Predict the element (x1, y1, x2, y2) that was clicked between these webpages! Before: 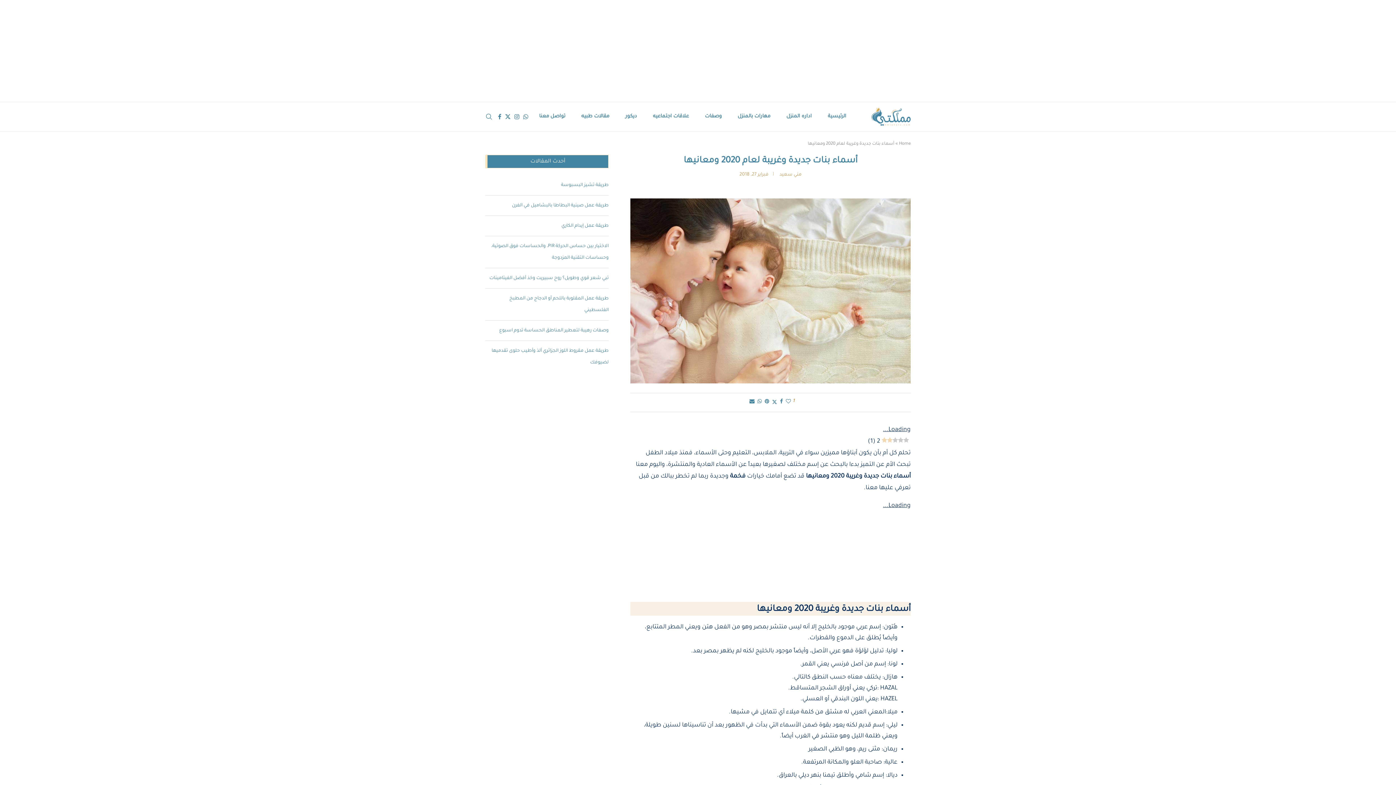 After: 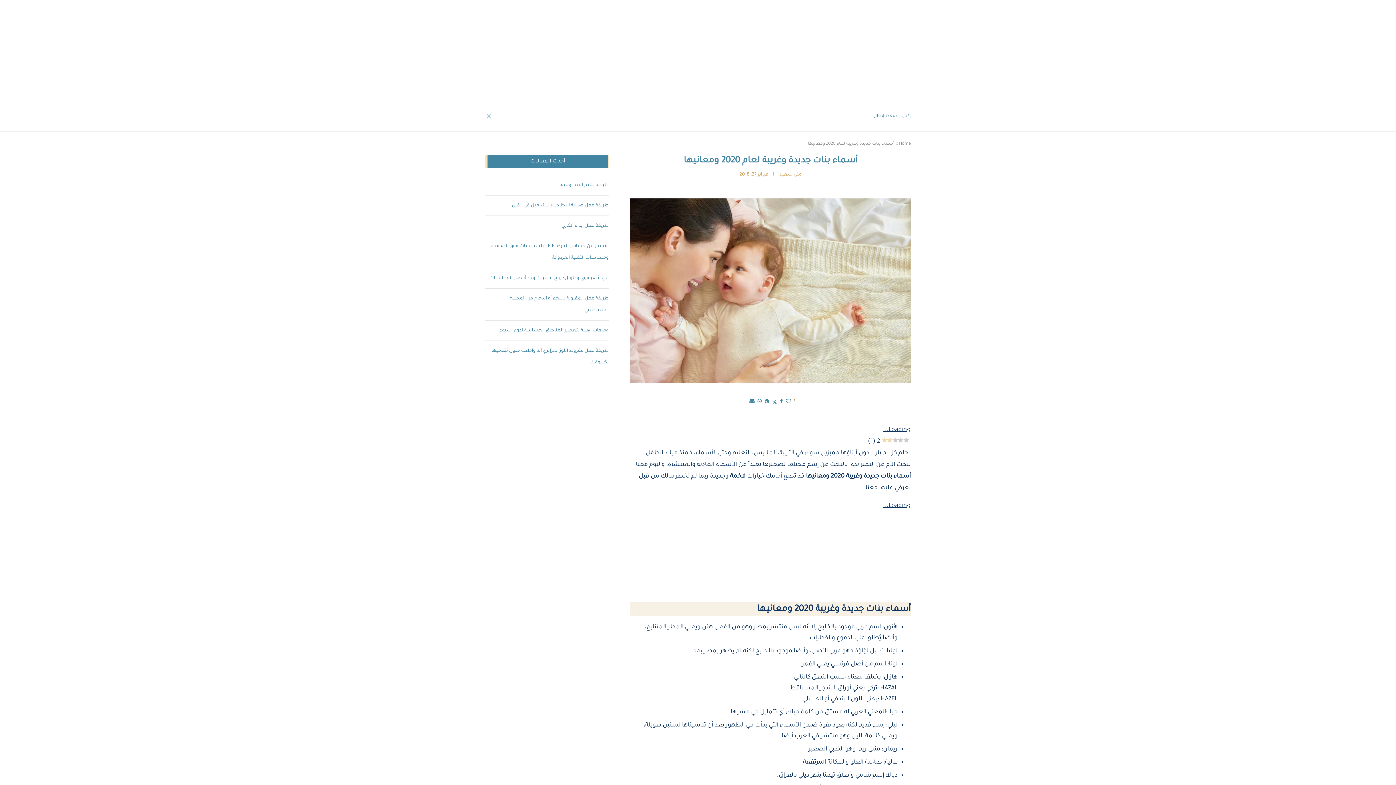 Action: bbox: (485, 102, 492, 131) label: Search